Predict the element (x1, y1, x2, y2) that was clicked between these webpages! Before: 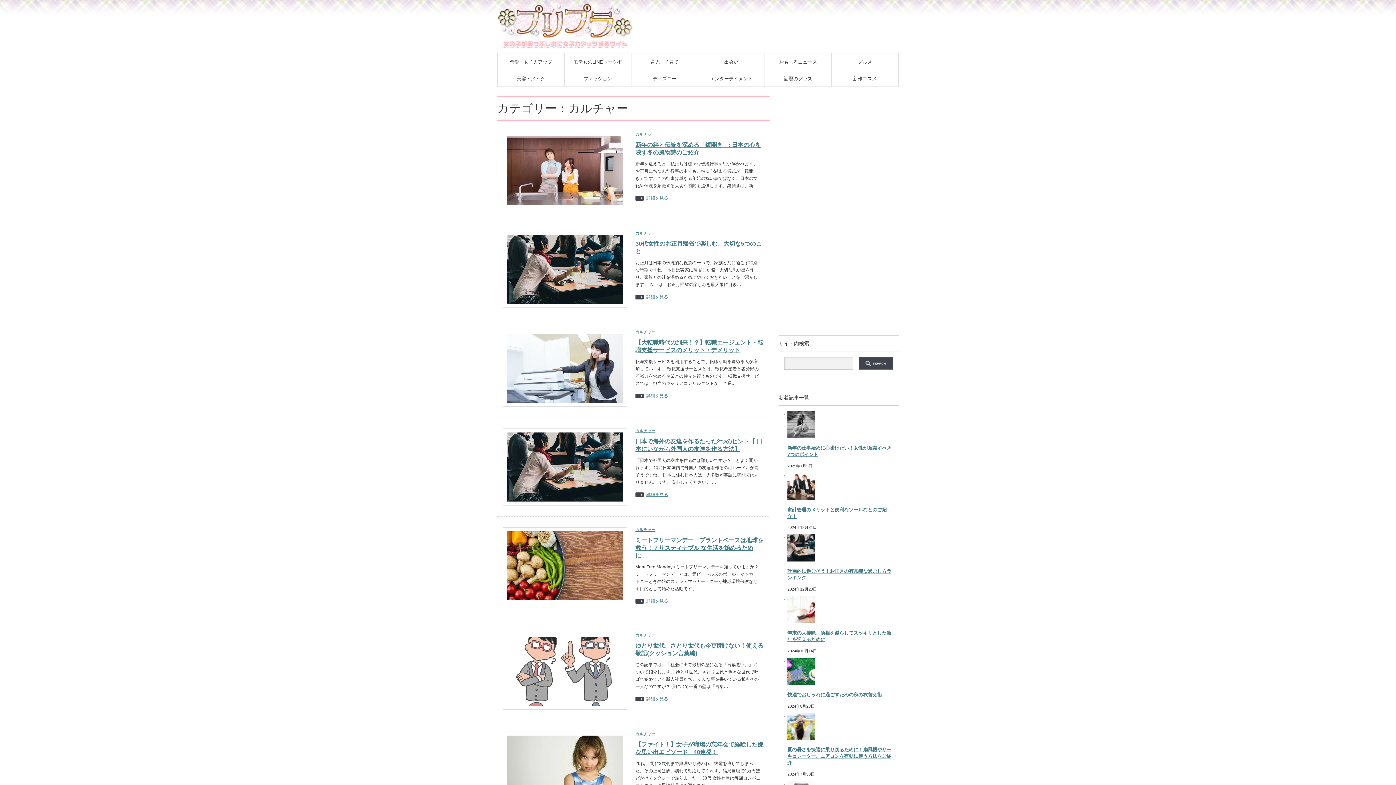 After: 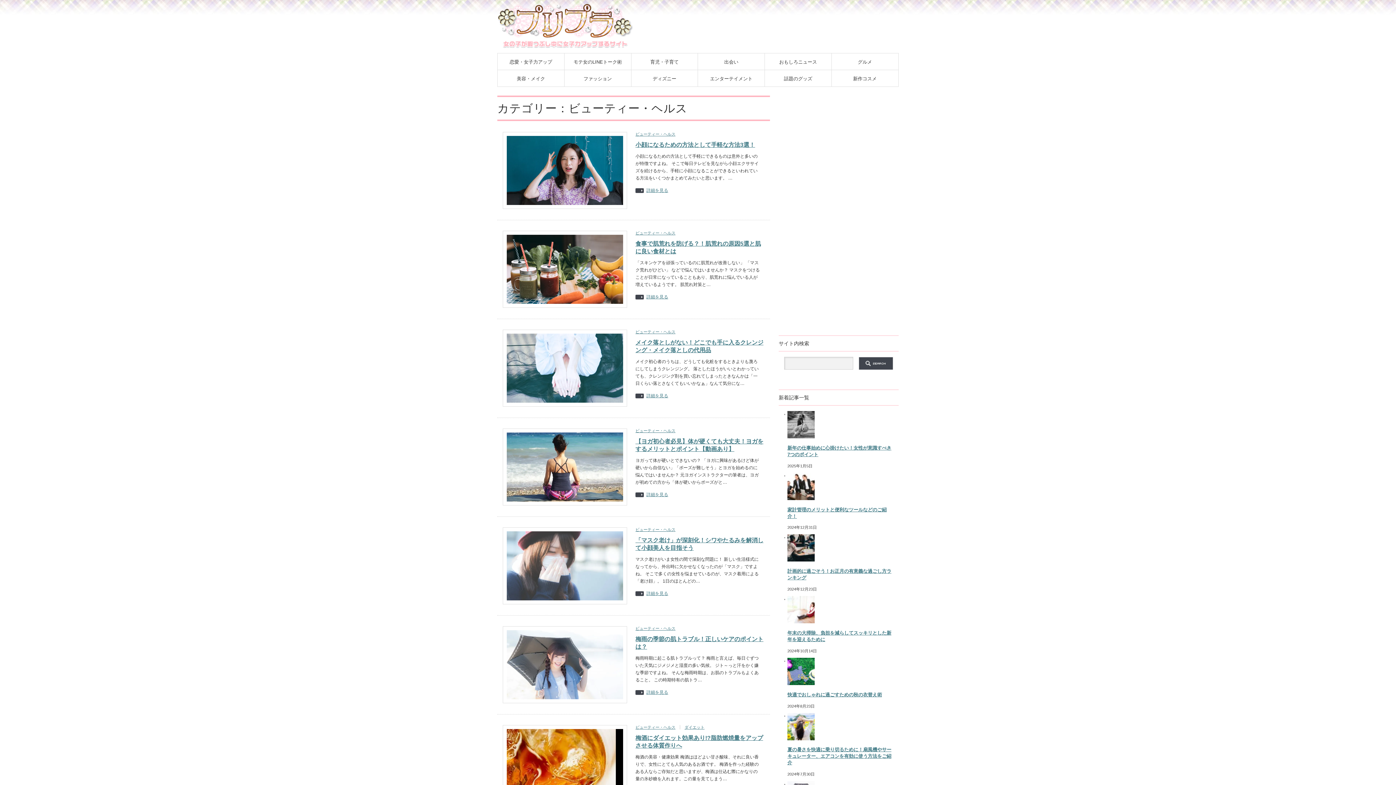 Action: bbox: (497, 70, 564, 86) label: 美容・メイク